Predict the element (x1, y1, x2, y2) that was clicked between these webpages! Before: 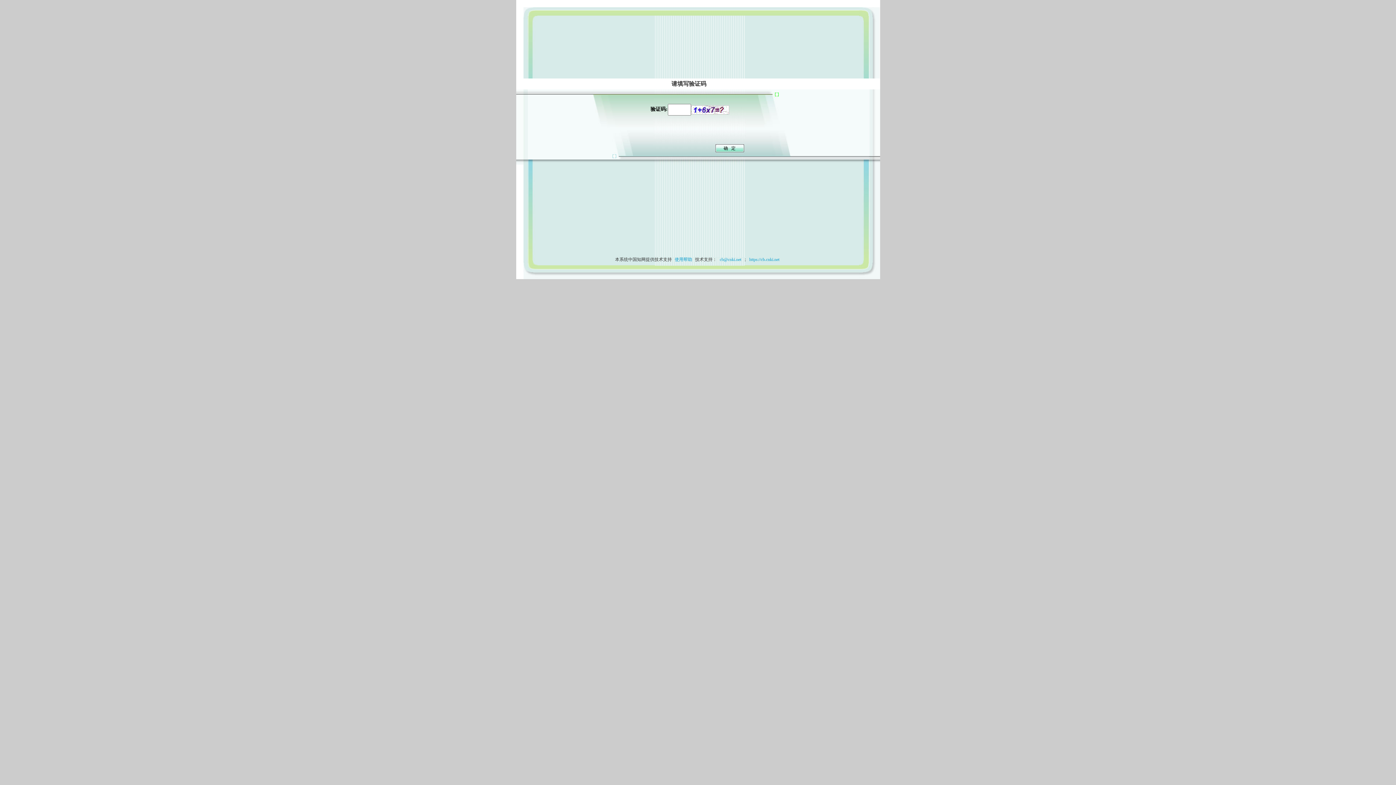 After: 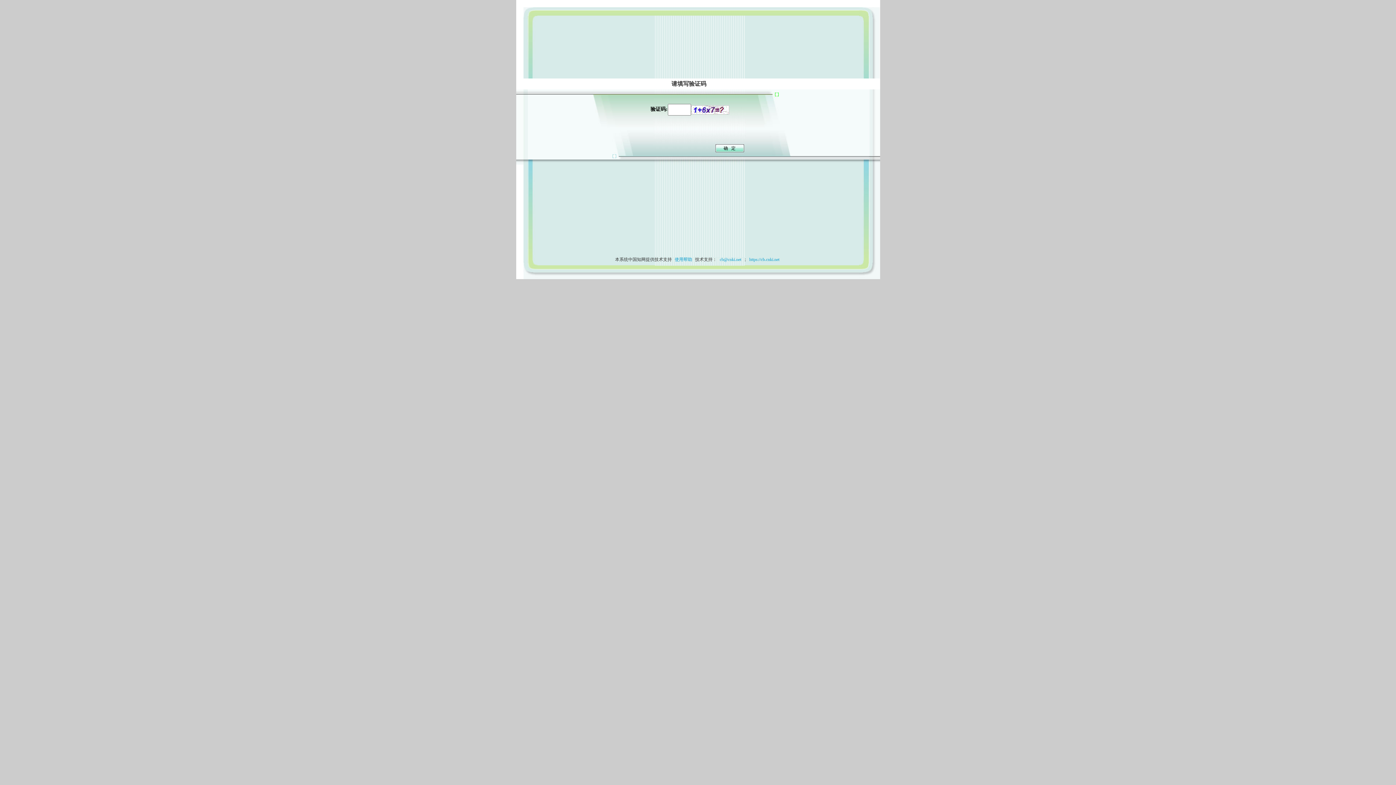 Action: bbox: (673, 257, 694, 262) label: 使用帮助